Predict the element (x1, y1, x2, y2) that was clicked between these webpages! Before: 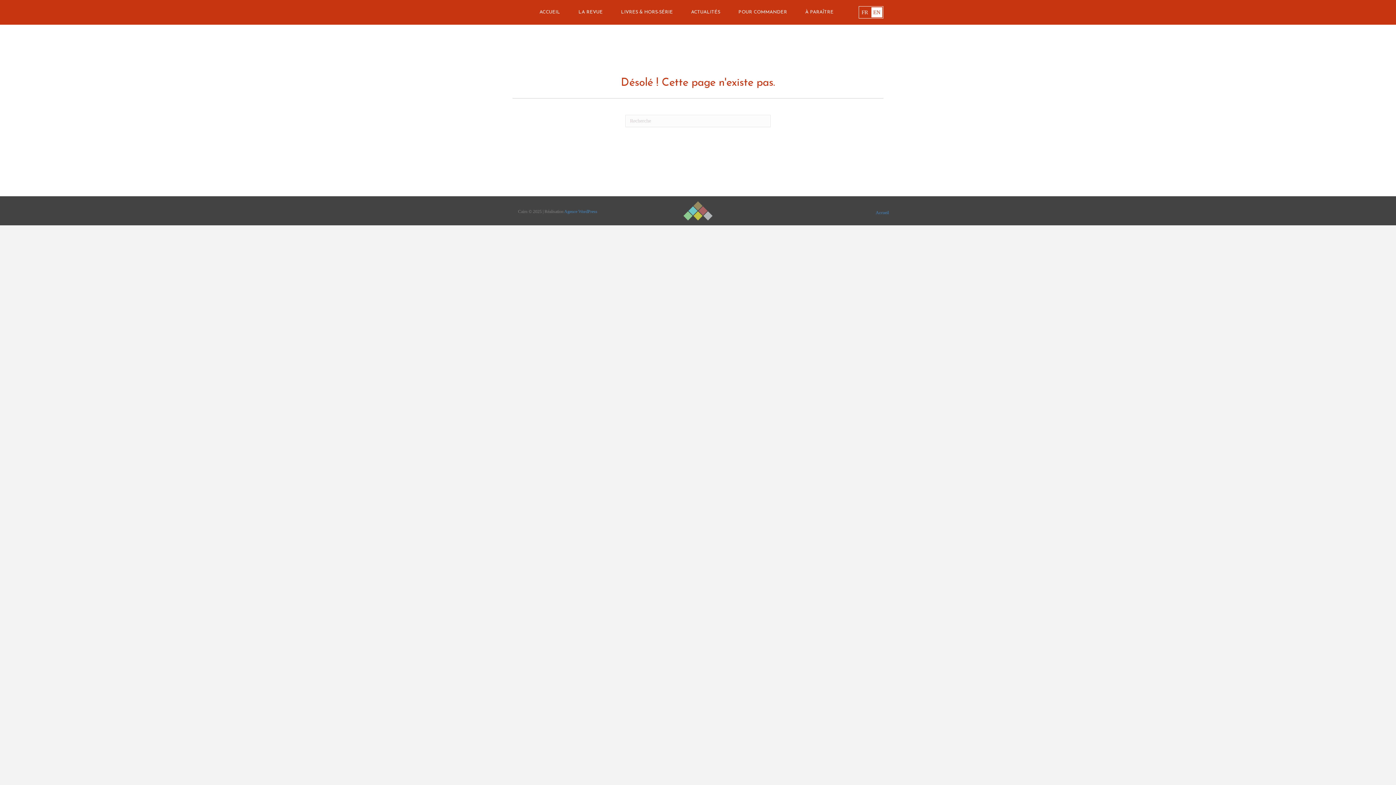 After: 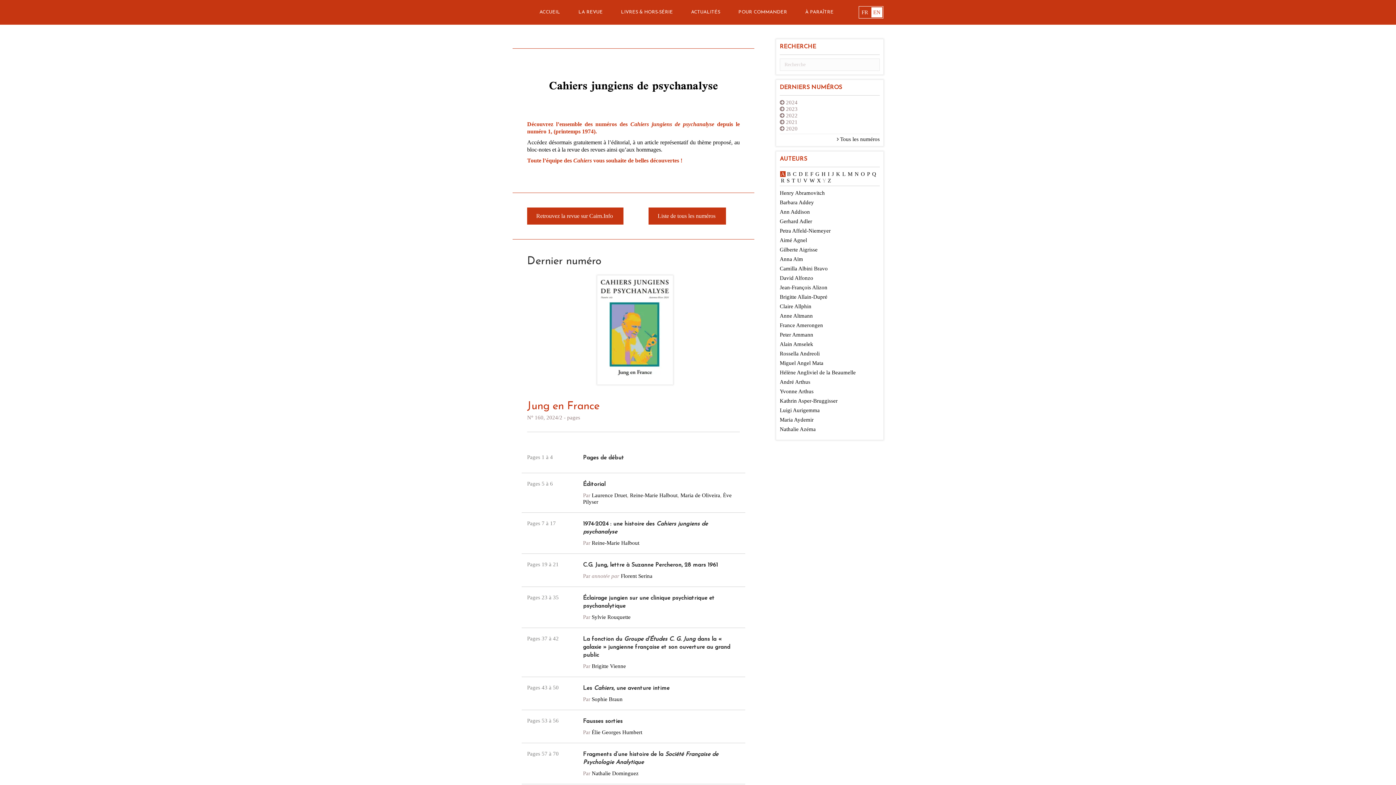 Action: bbox: (870, 203, 889, 221) label: Accueil